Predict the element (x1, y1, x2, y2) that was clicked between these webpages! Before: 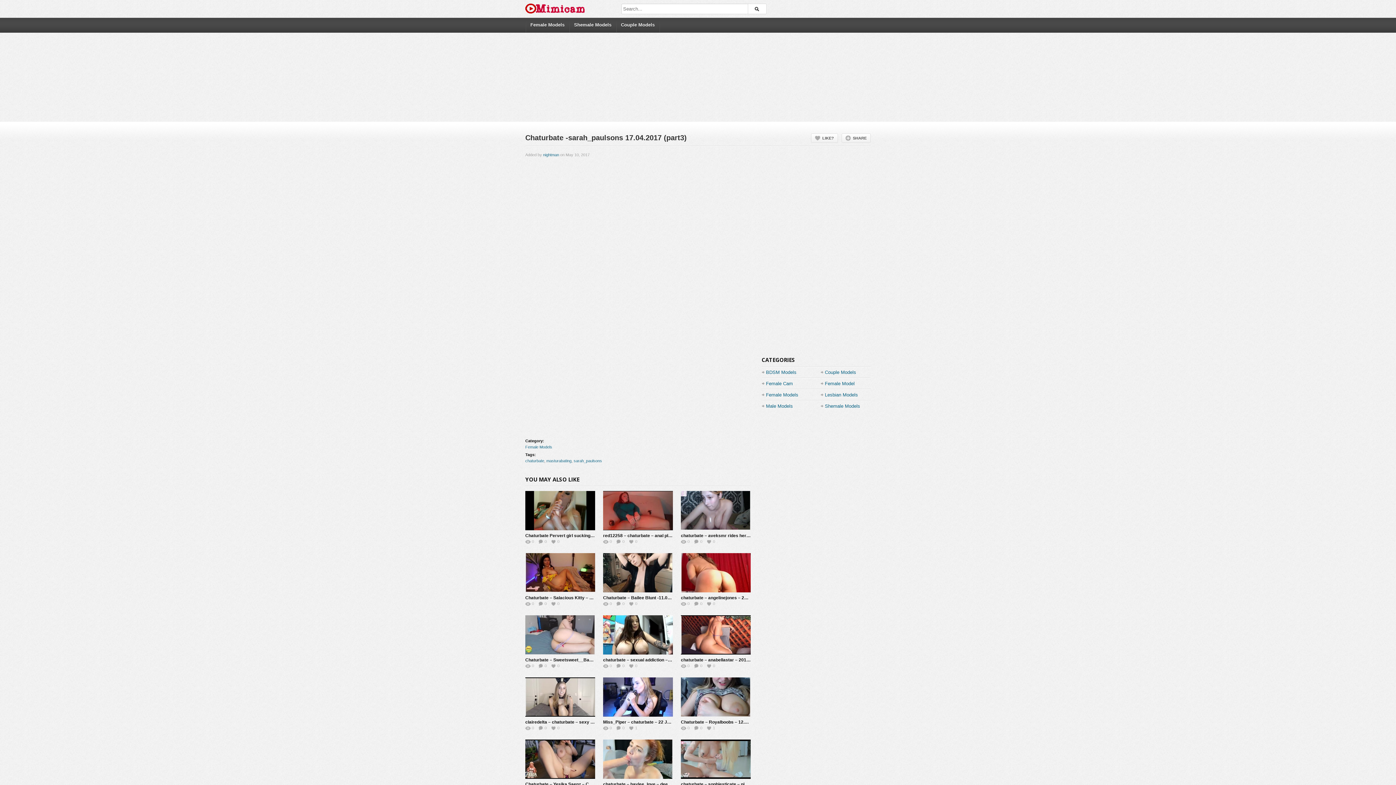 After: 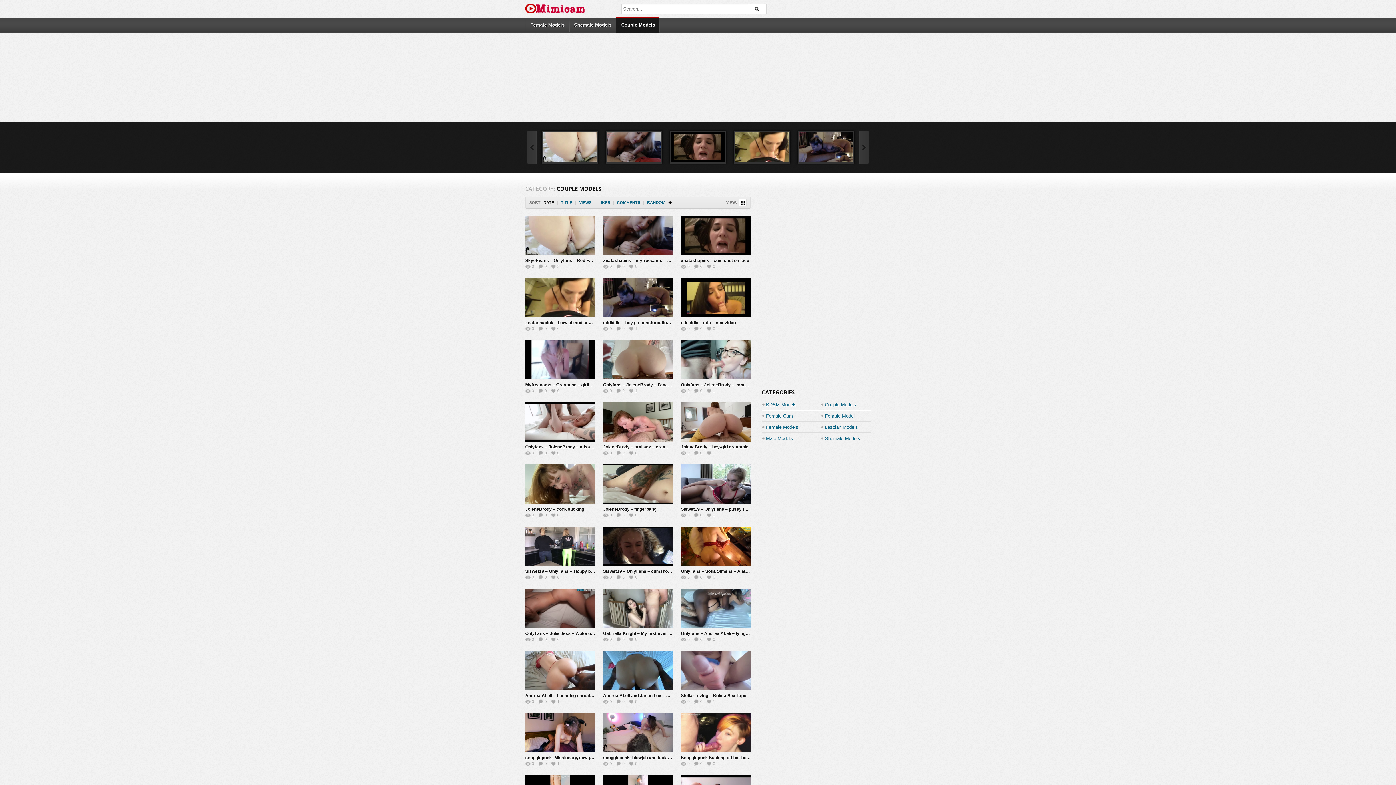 Action: label: Couple Models bbox: (616, 17, 659, 32)